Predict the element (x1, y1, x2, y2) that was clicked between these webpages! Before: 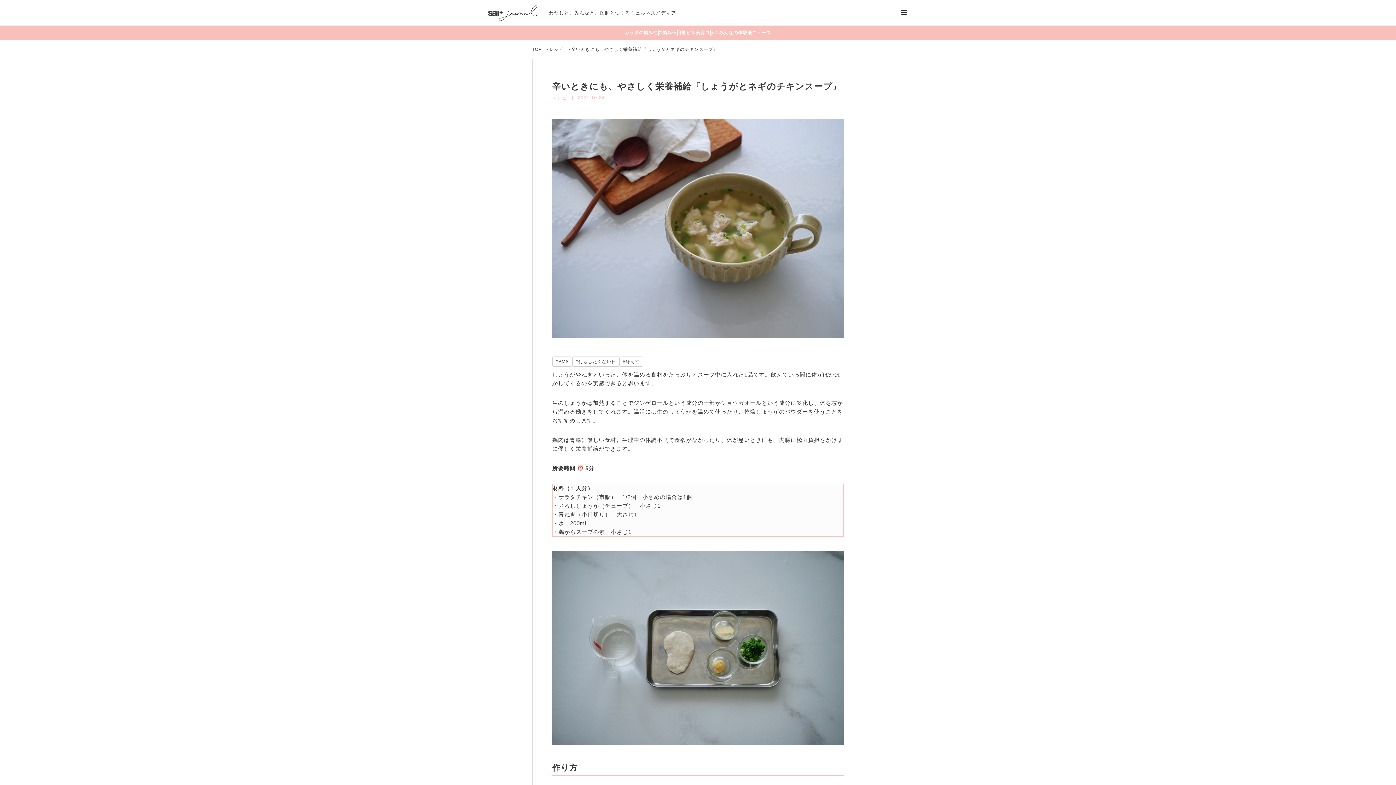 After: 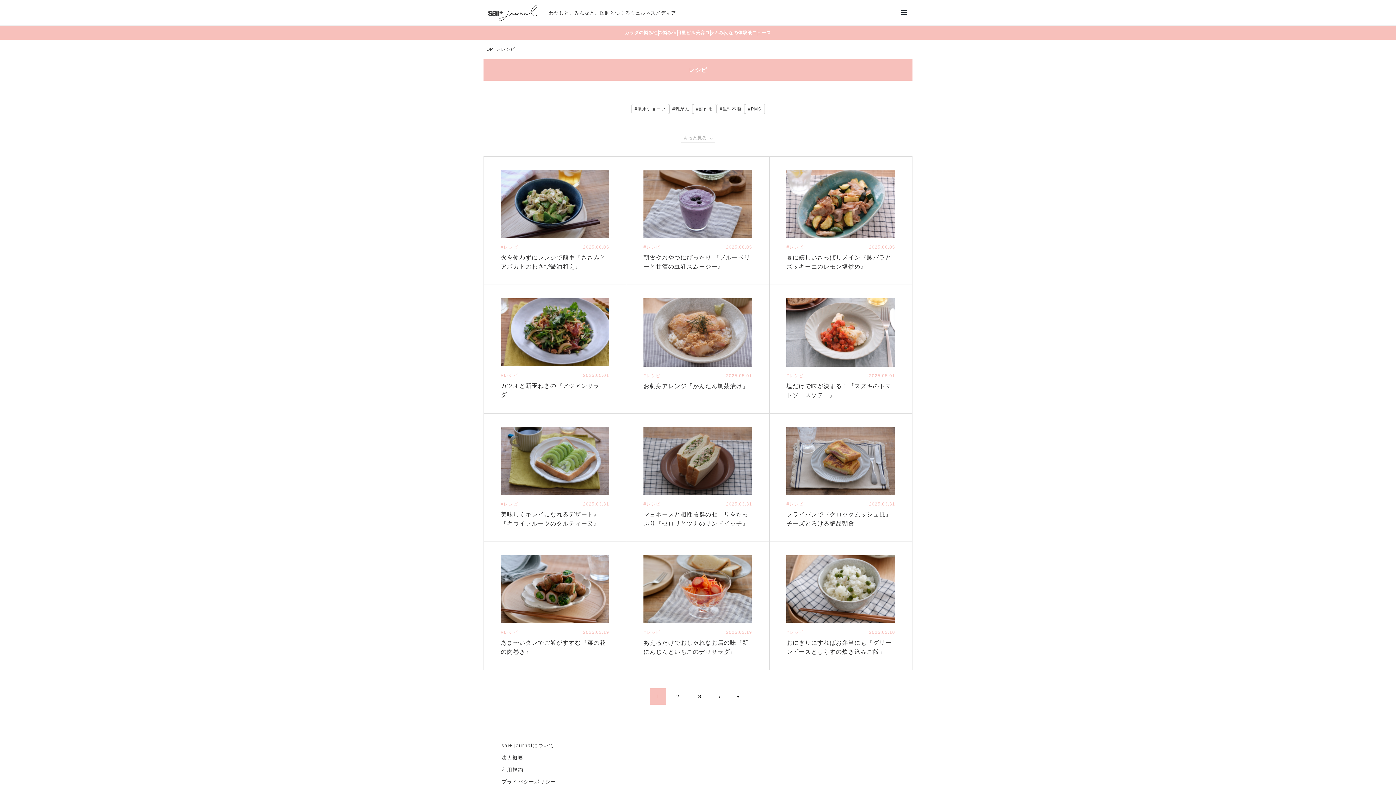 Action: label: レシピ bbox: (549, 47, 566, 51)